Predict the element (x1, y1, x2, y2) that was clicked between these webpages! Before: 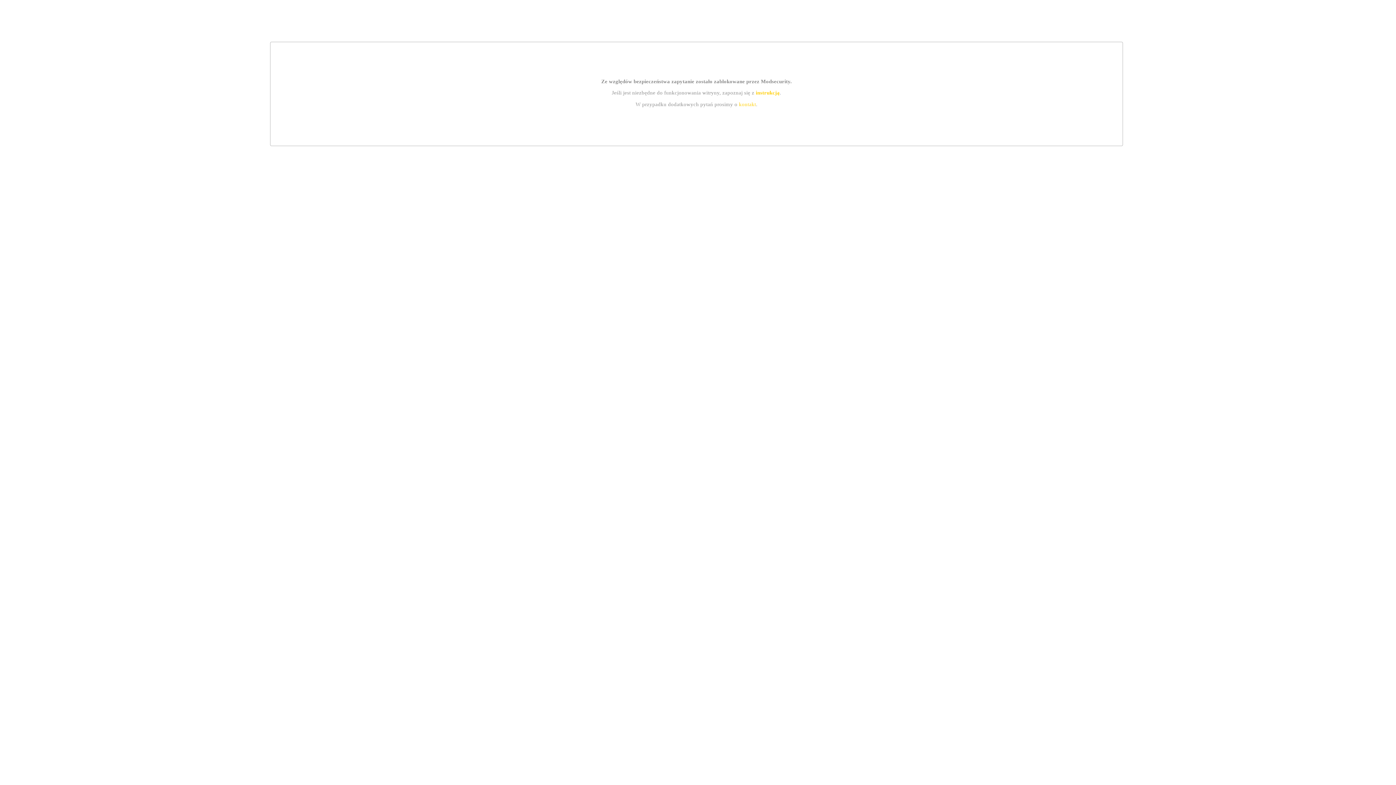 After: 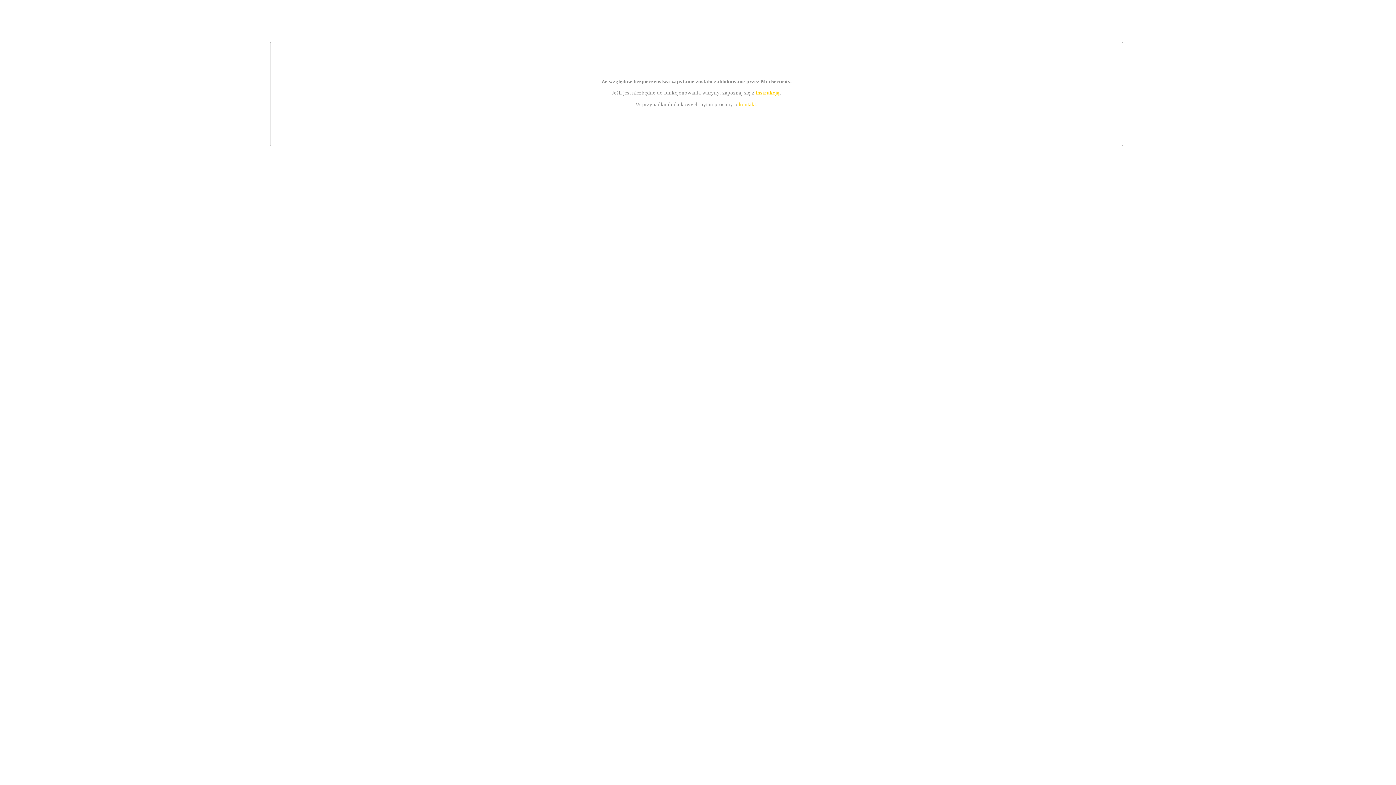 Action: label: instrukcją bbox: (755, 89, 779, 95)